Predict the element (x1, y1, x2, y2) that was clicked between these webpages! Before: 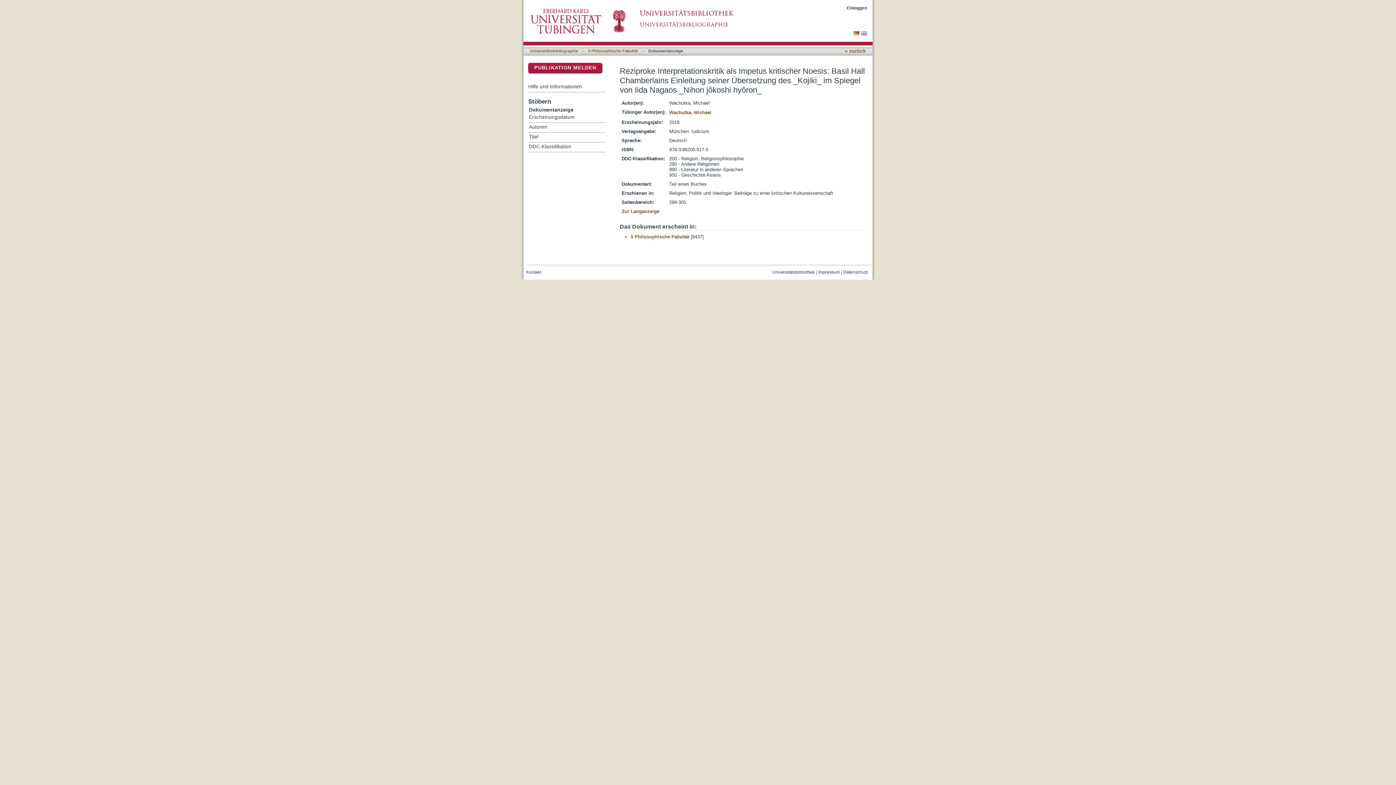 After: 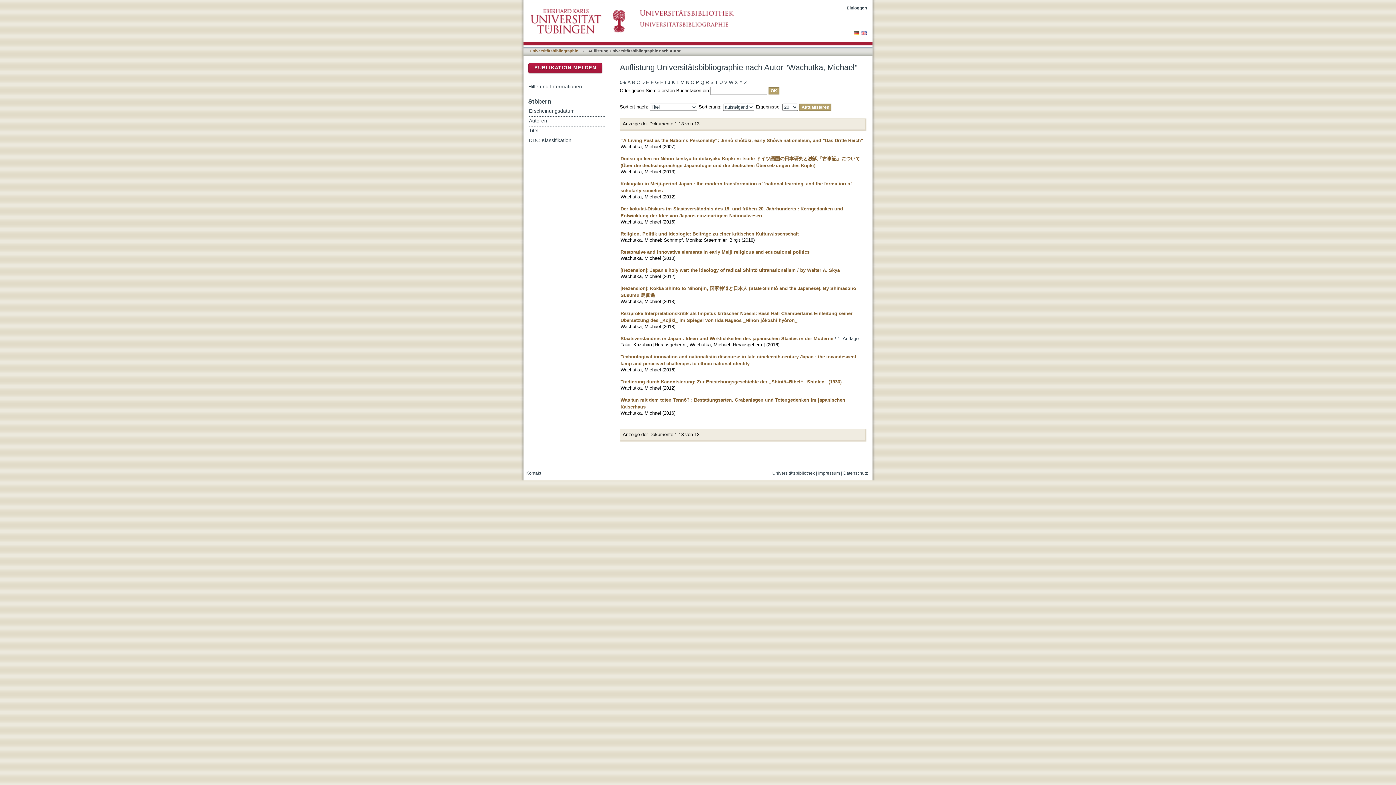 Action: bbox: (669, 109, 711, 115) label: Wachutka, Michael